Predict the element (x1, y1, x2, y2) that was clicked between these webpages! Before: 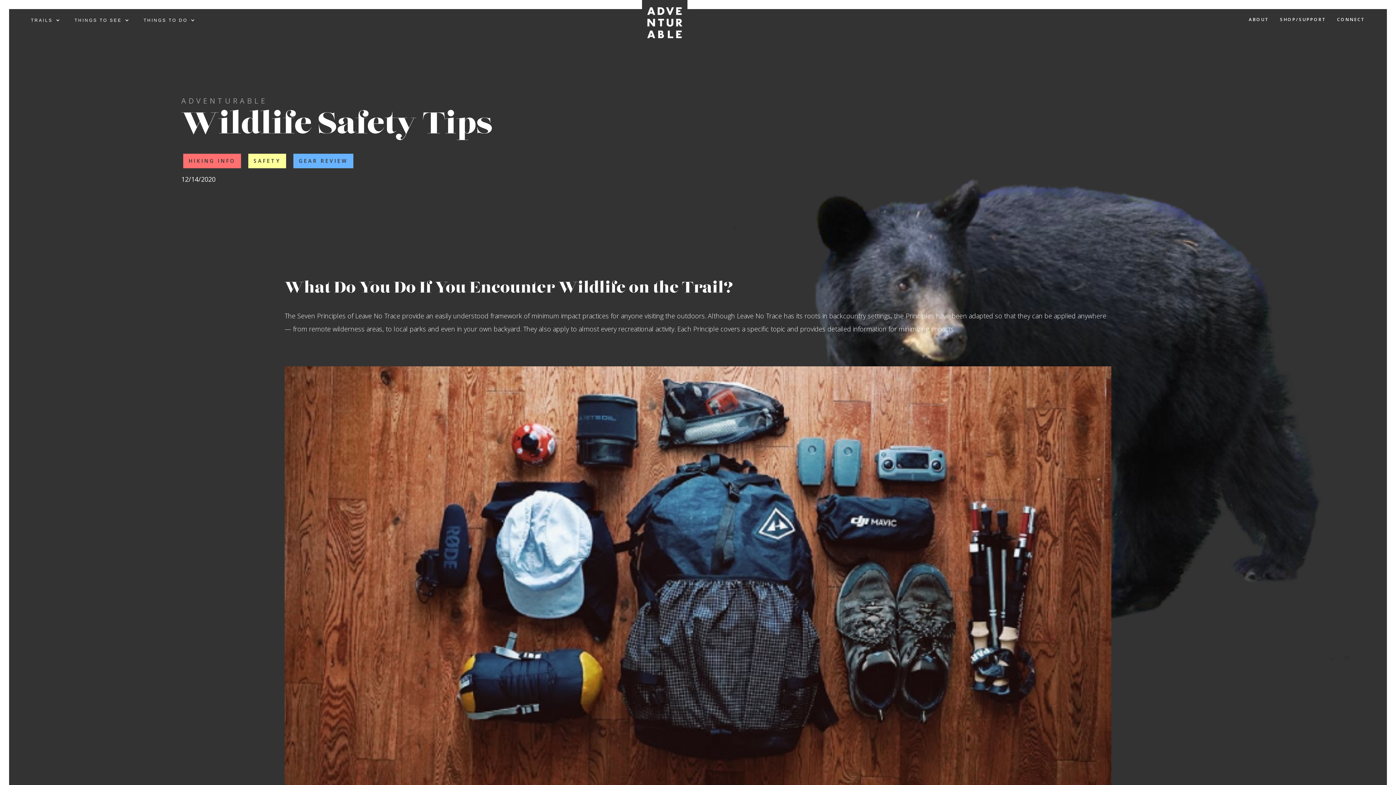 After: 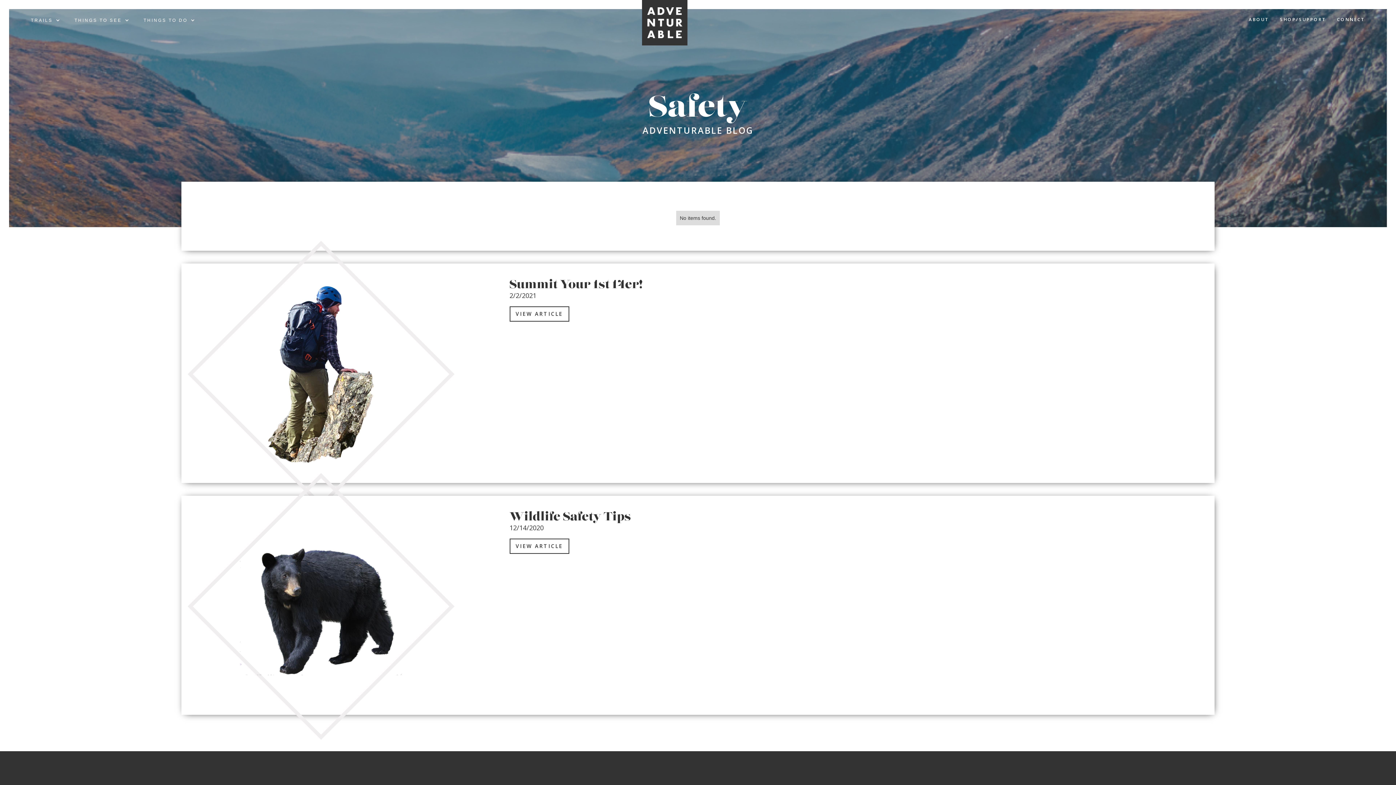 Action: bbox: (248, 153, 286, 168) label: SAFETY